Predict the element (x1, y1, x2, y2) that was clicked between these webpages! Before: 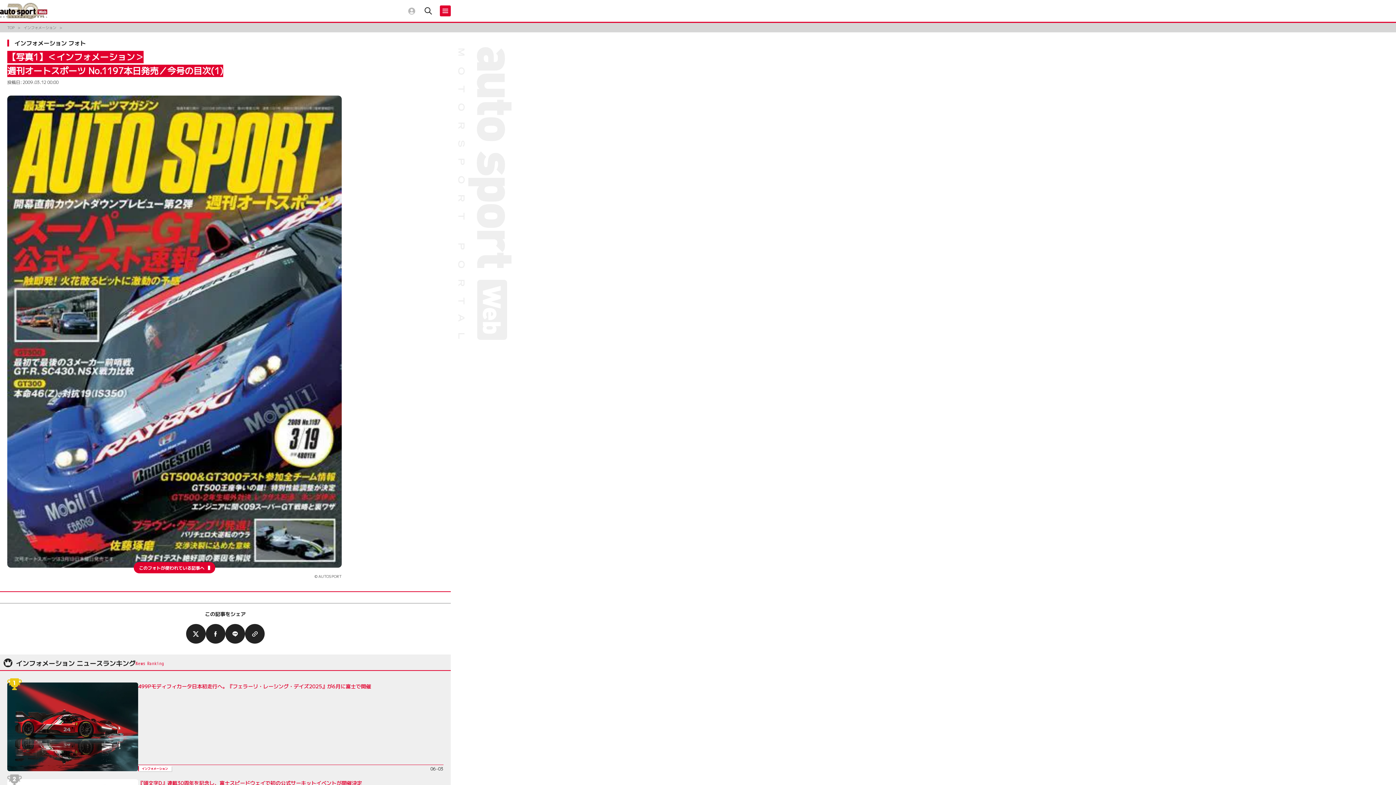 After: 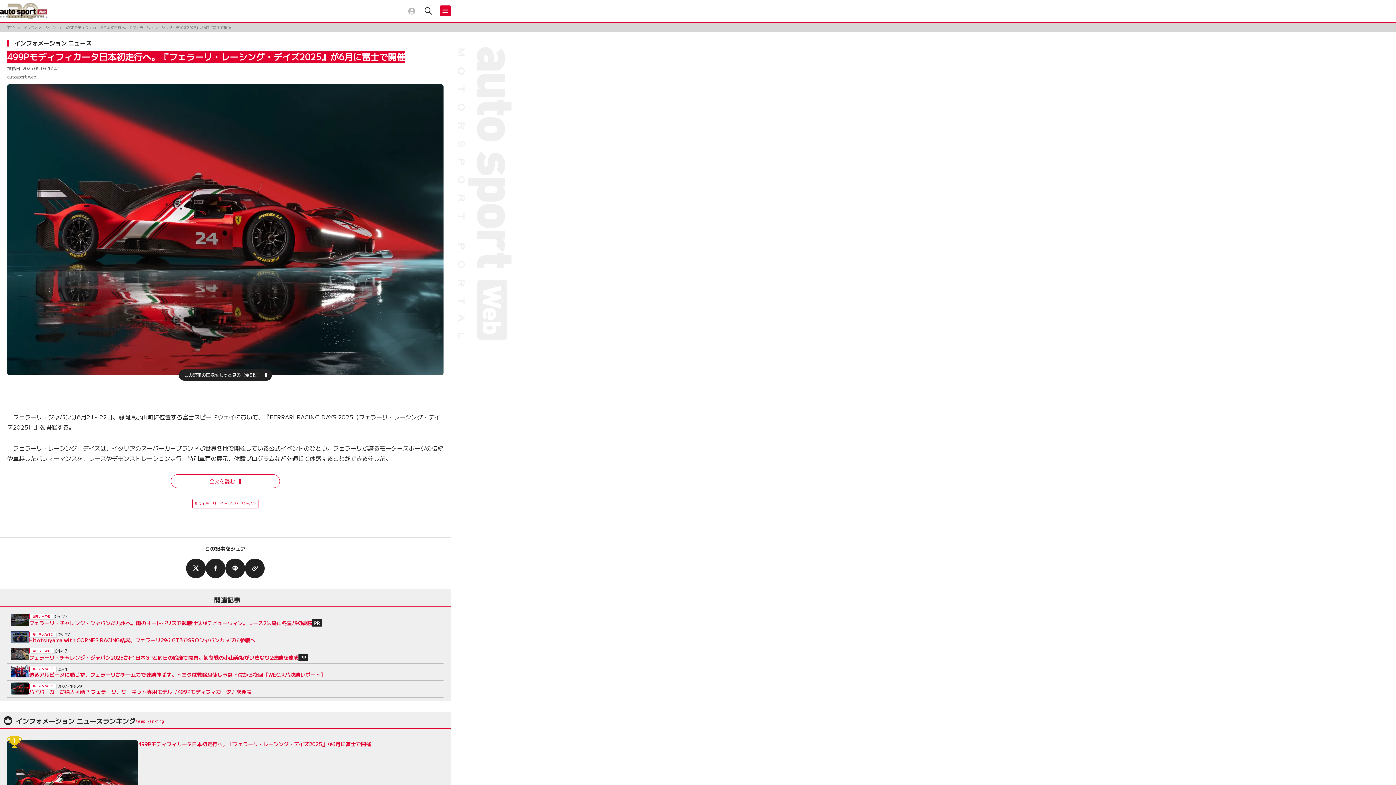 Action: bbox: (7, 683, 443, 771) label: 499Pモディフィカータ日本初走行へ。『フェラーリ・レーシング・デイズ2025』が6月に富士で開催

インフォメーション
06-03